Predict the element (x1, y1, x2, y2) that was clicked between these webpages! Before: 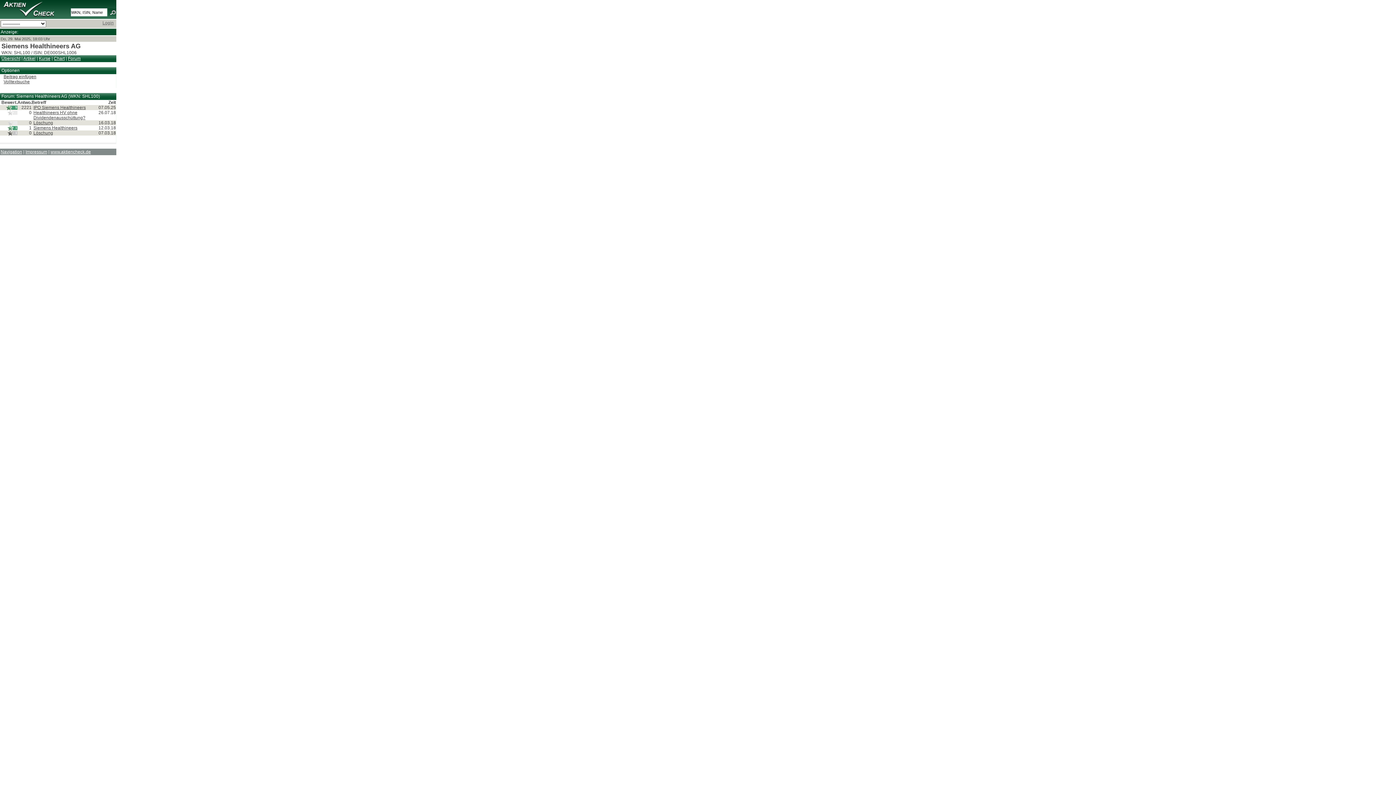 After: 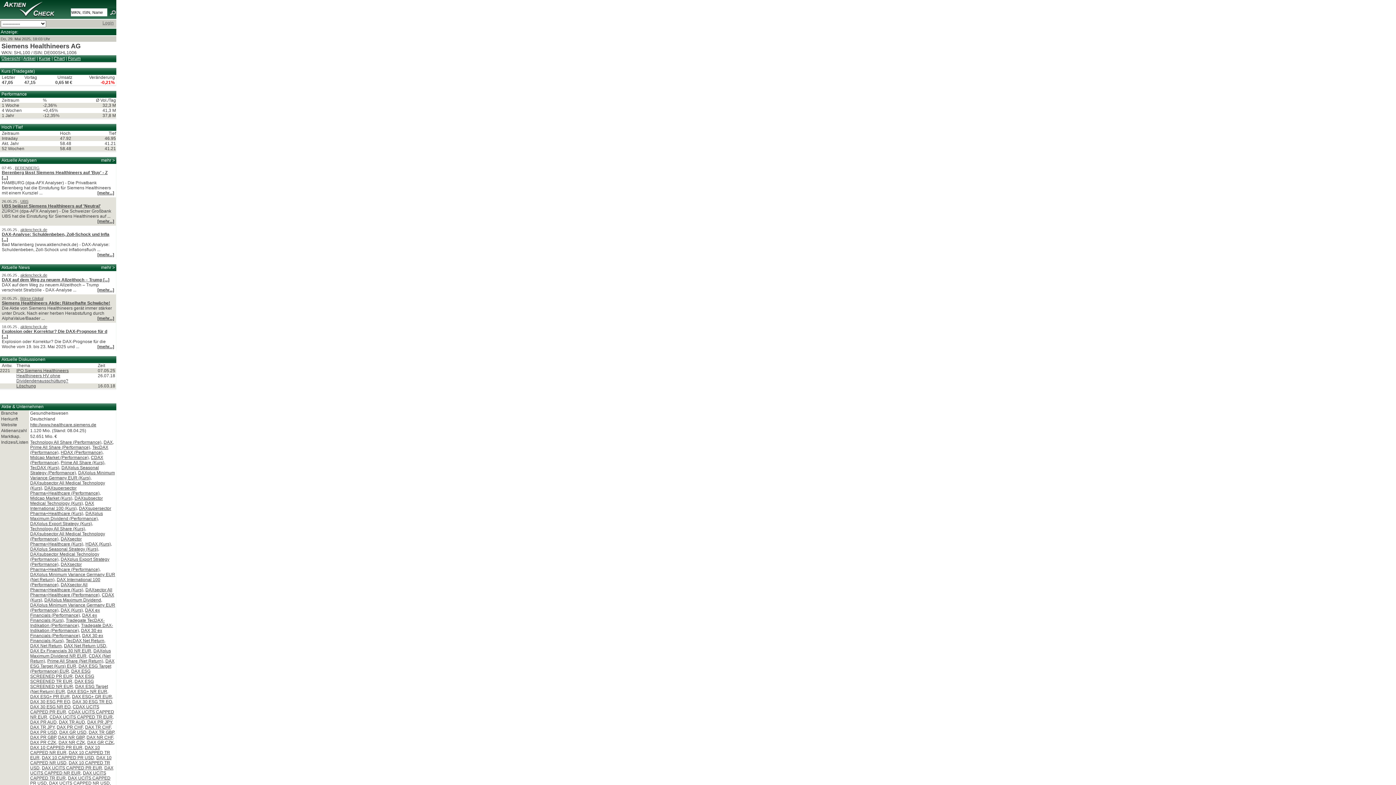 Action: label: Übersicht bbox: (1, 56, 20, 61)